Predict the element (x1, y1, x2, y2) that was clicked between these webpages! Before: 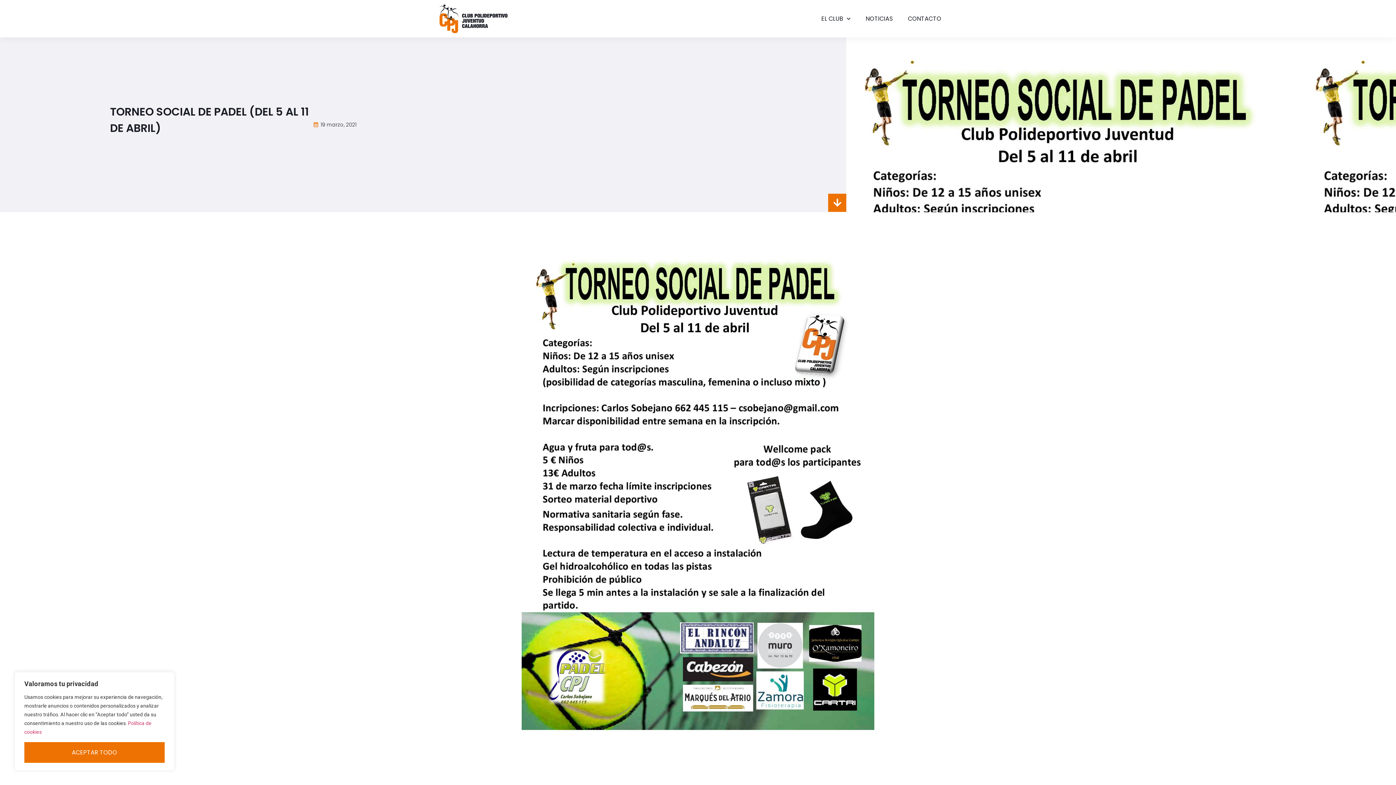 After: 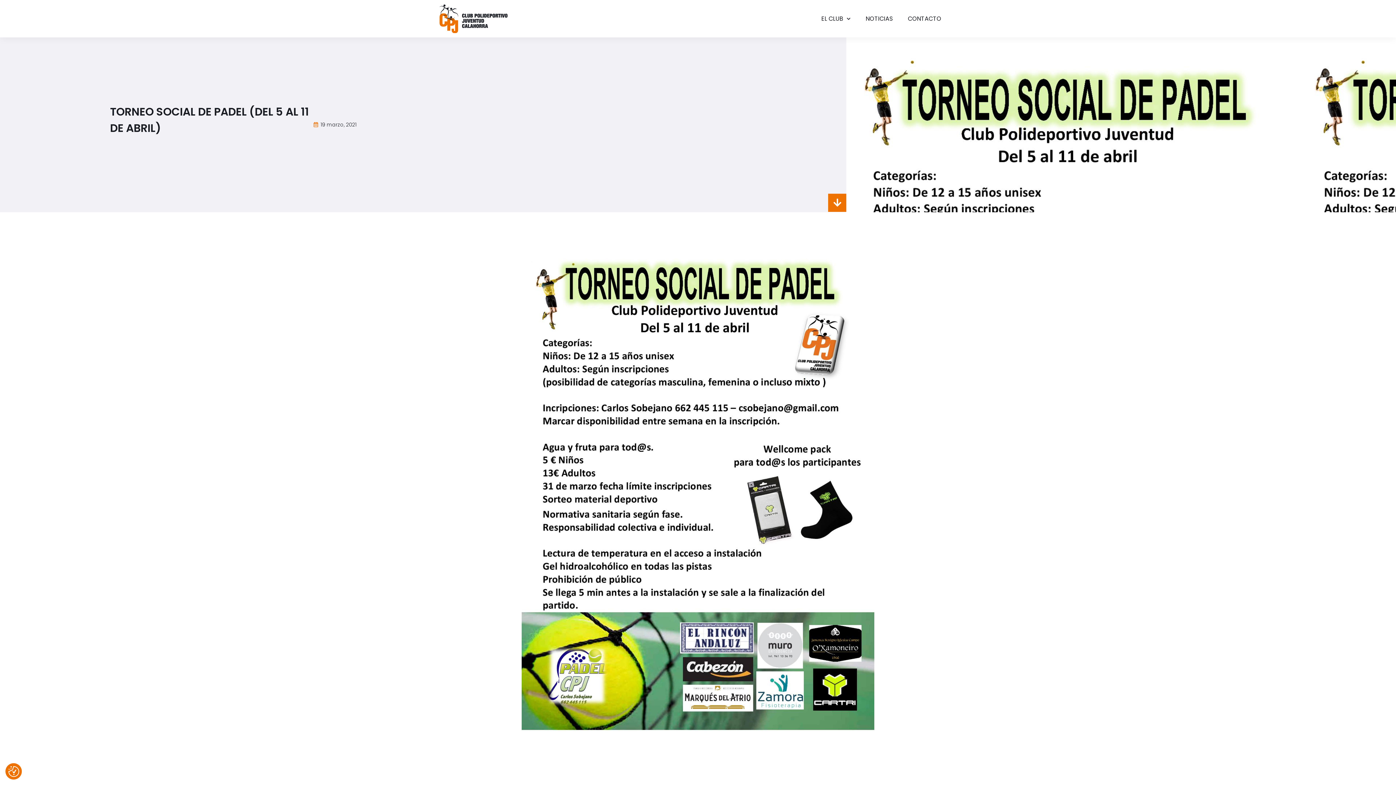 Action: label: Aceptar todo bbox: (24, 742, 164, 763)